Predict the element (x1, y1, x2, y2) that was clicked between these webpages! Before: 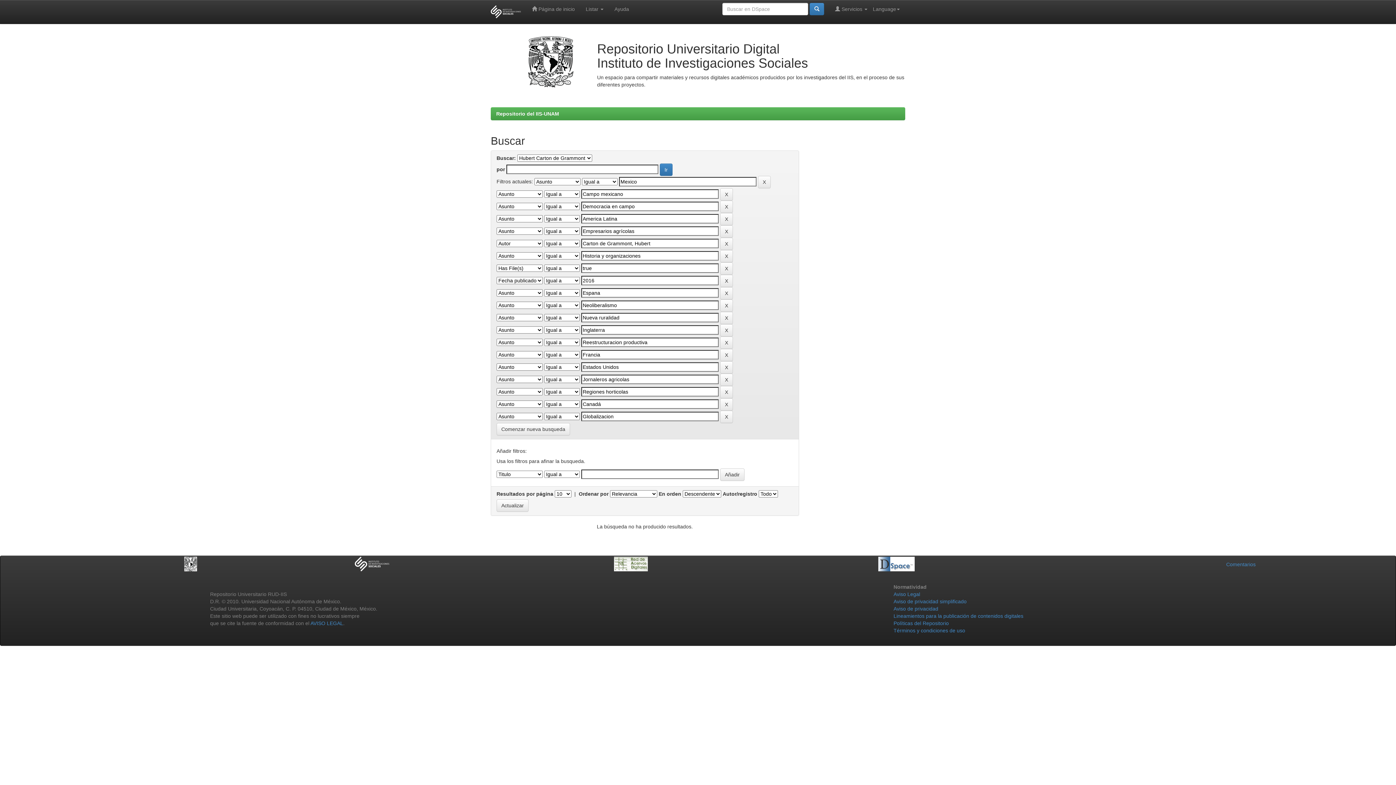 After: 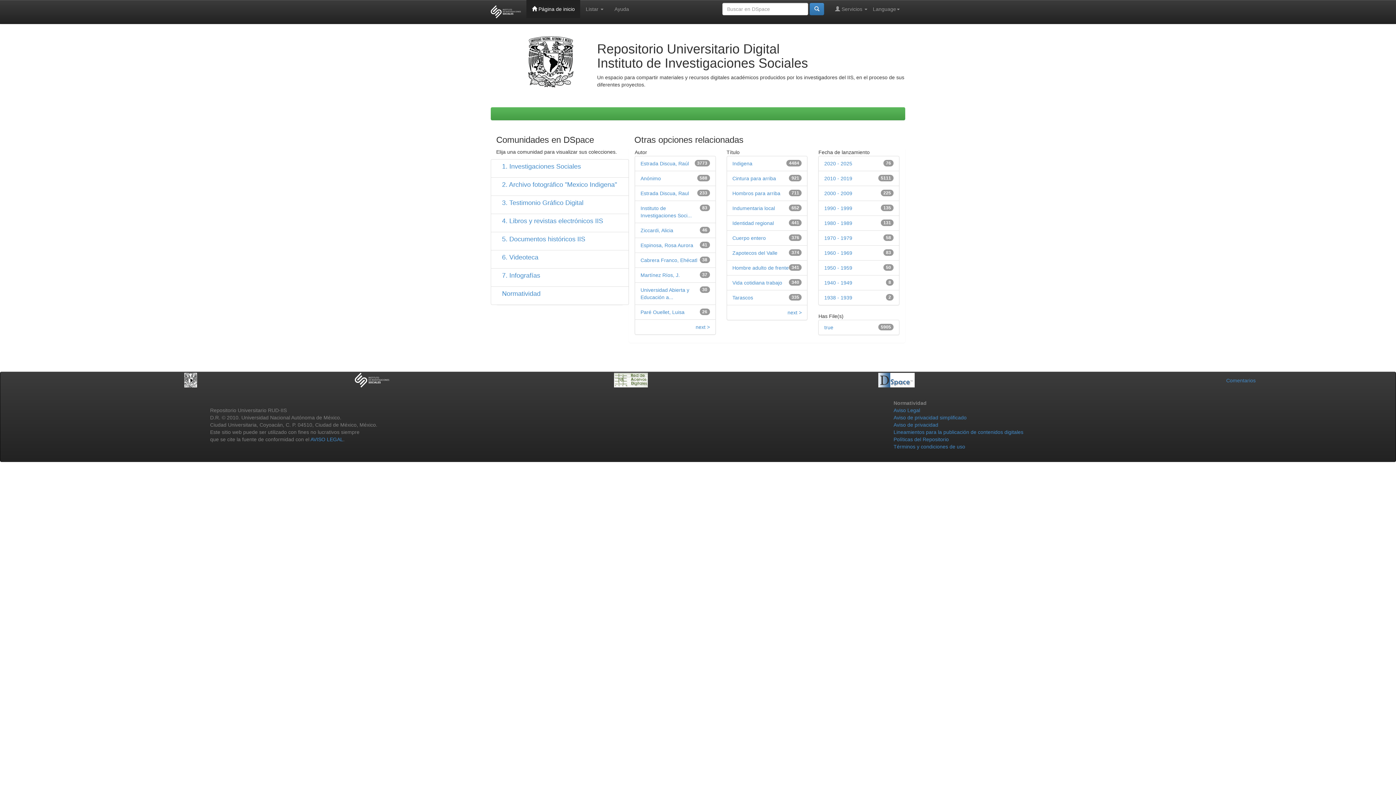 Action: bbox: (526, 0, 580, 18) label:  Página de inicio